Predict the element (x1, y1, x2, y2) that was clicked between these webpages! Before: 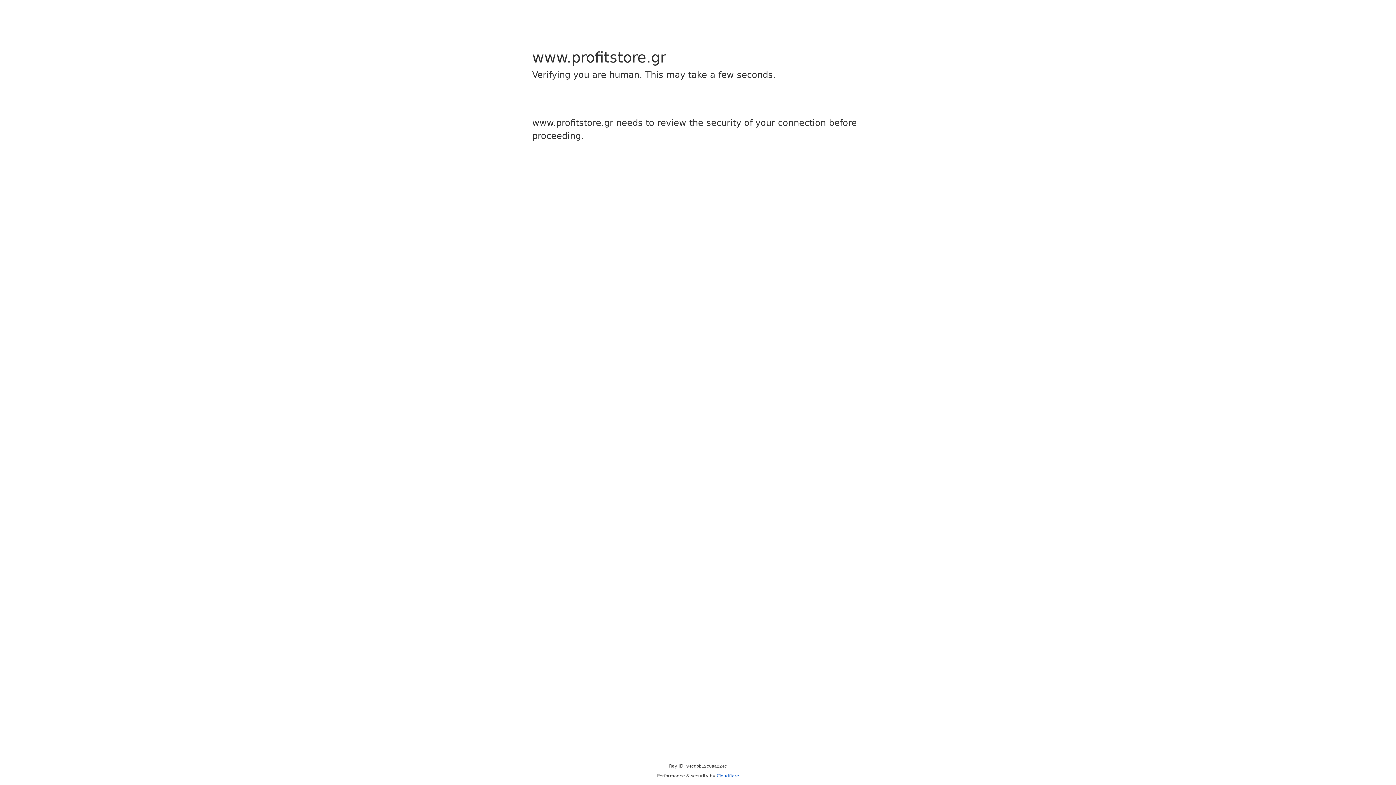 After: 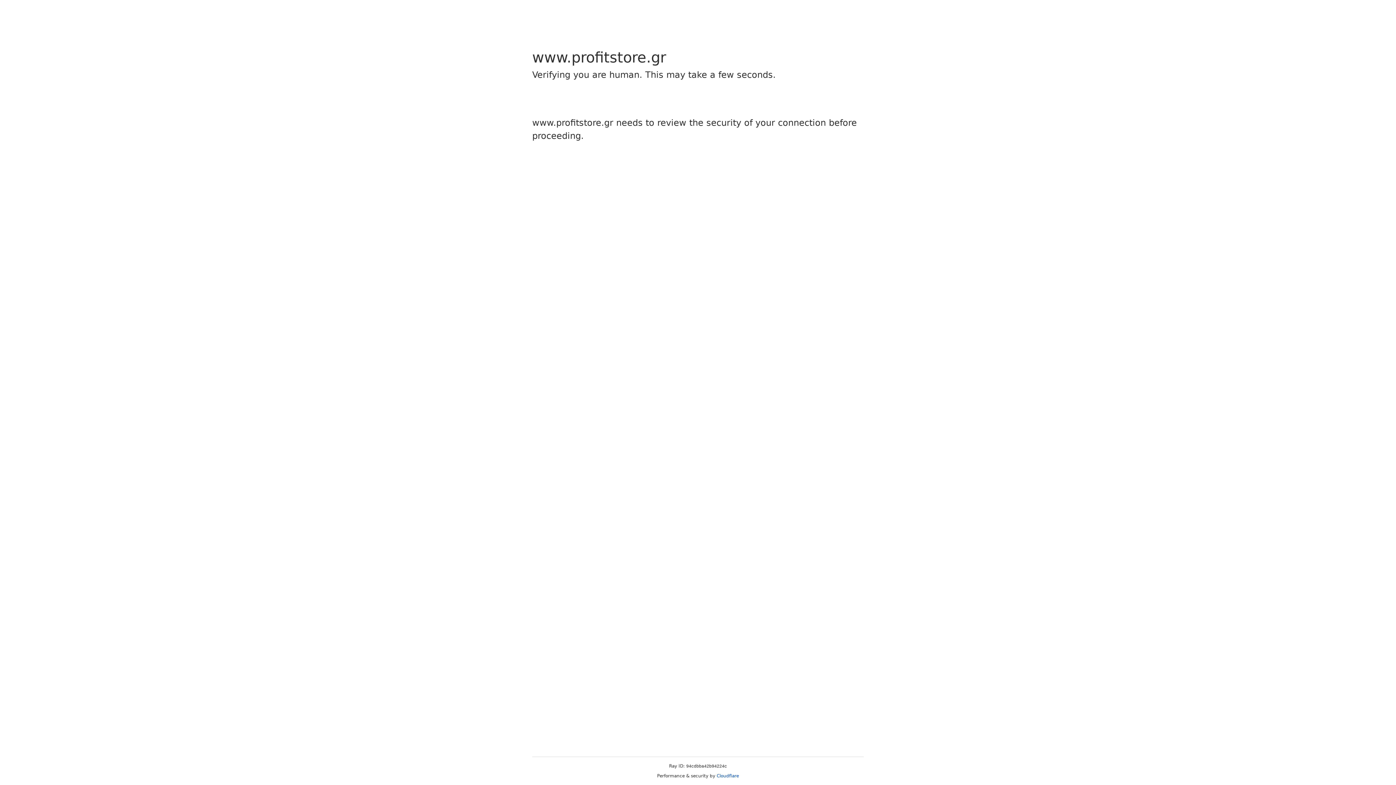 Action: label: Cloudflare bbox: (716, 773, 739, 778)